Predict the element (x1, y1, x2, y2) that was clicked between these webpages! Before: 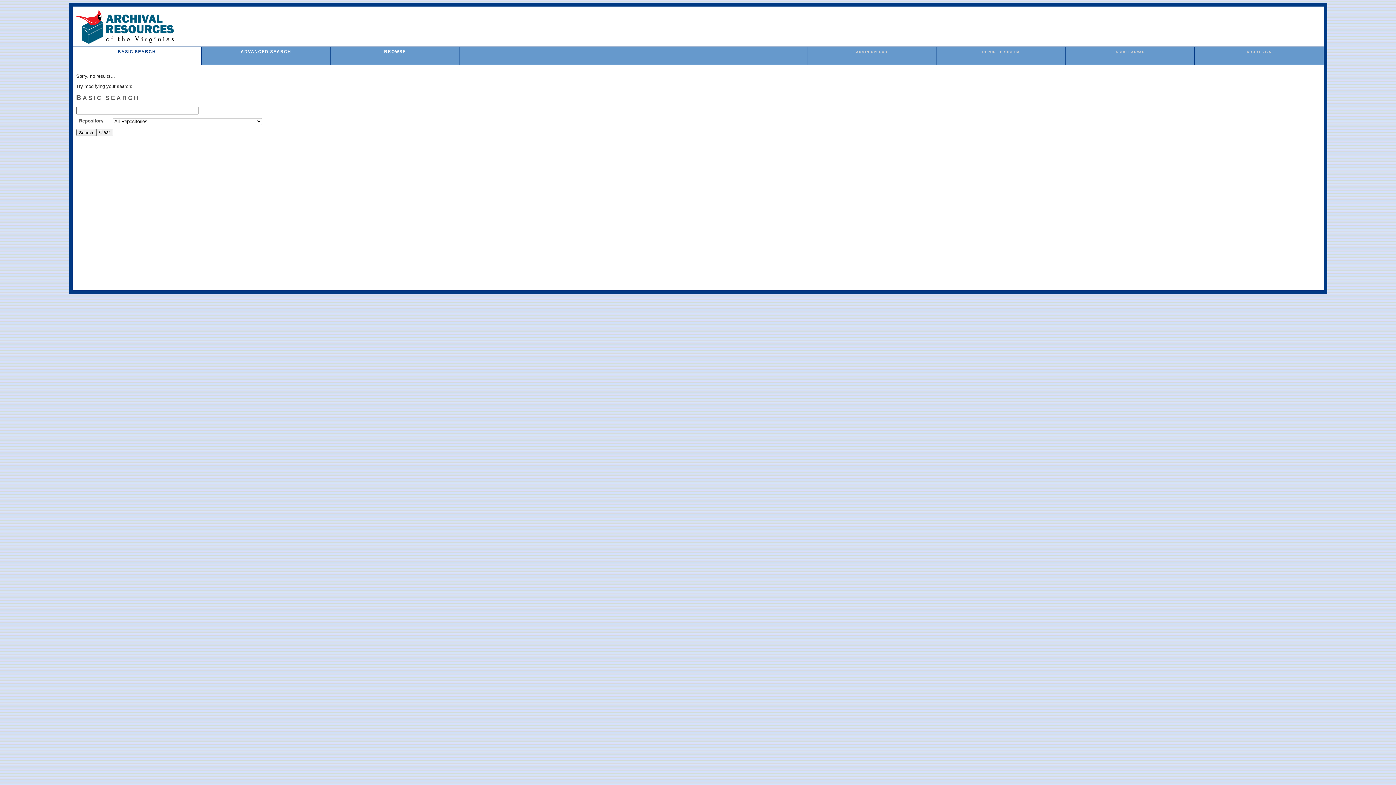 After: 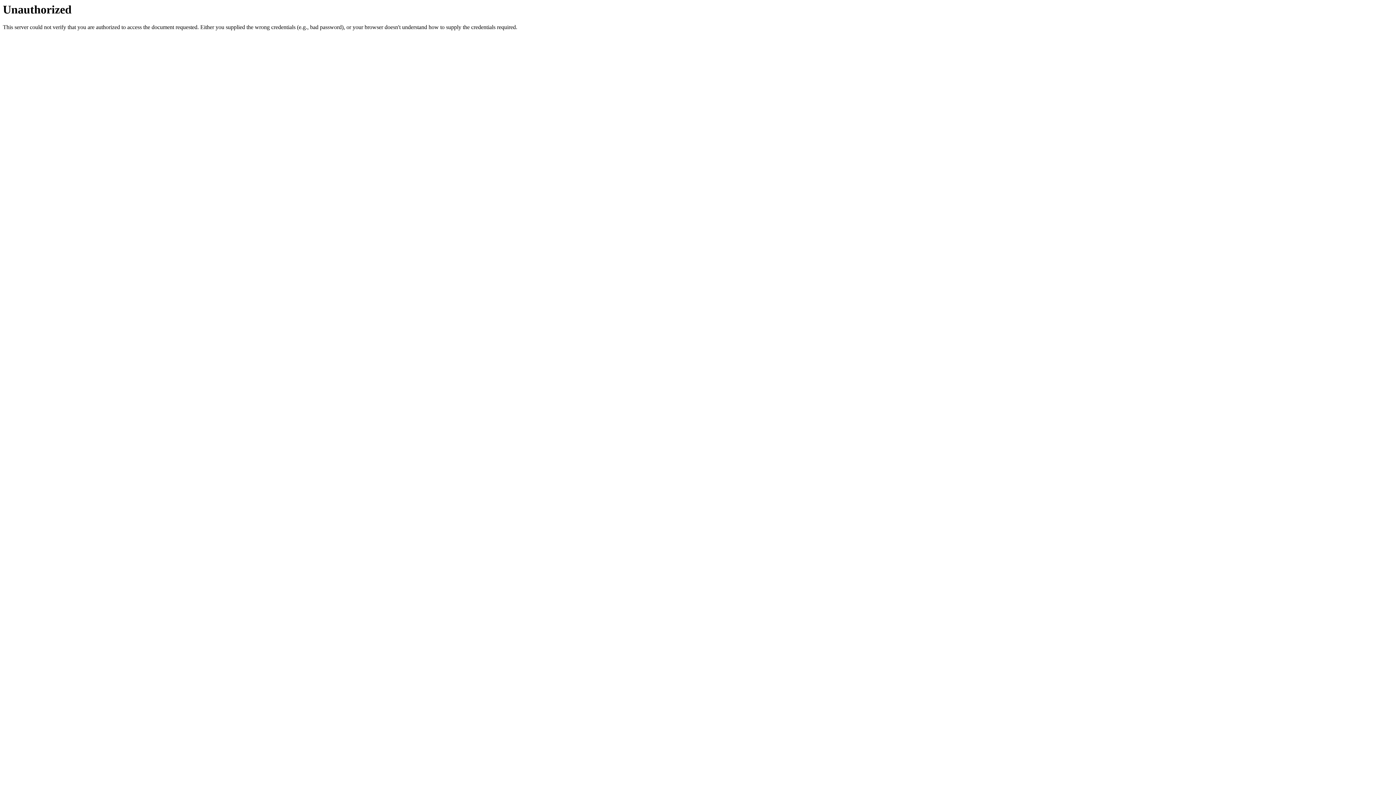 Action: label: ADMIN UPLOAD bbox: (856, 50, 887, 53)